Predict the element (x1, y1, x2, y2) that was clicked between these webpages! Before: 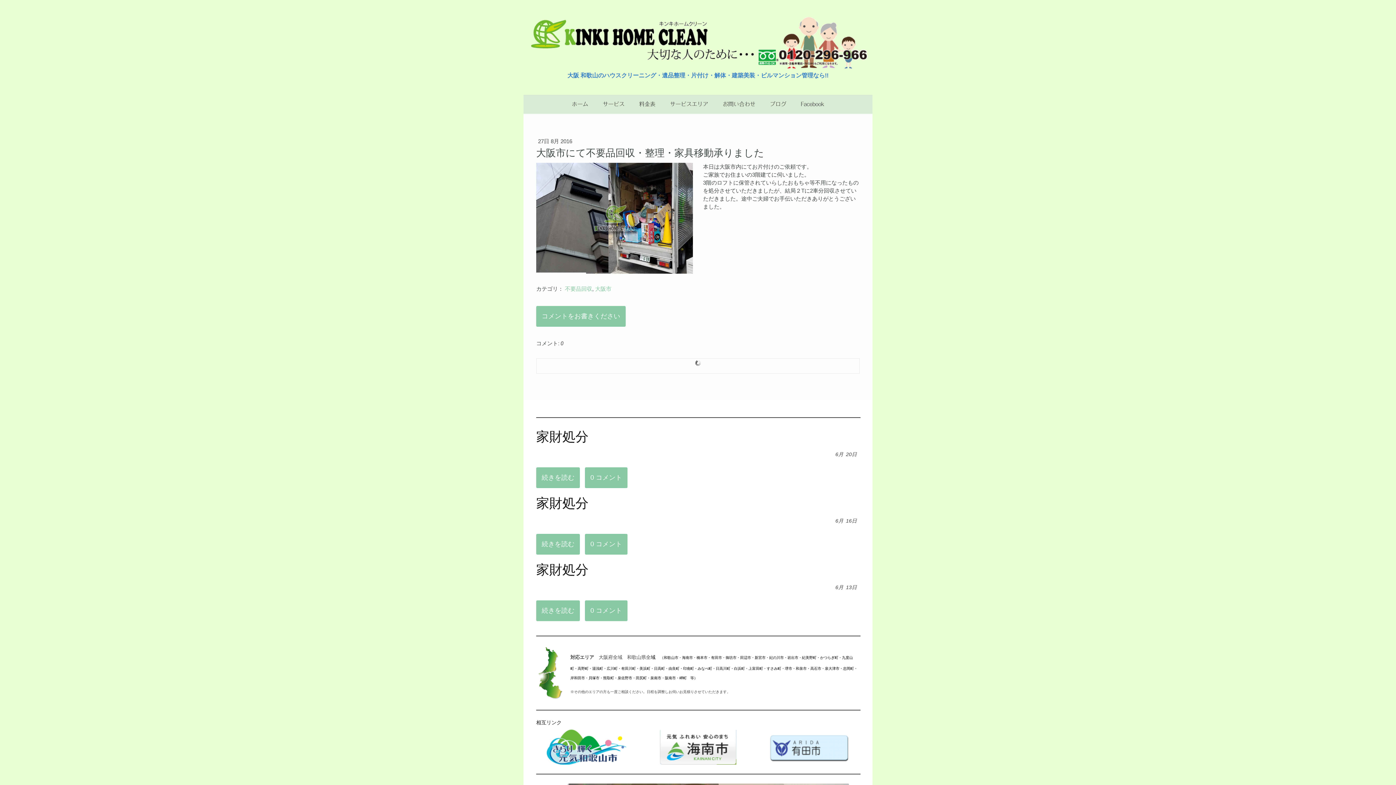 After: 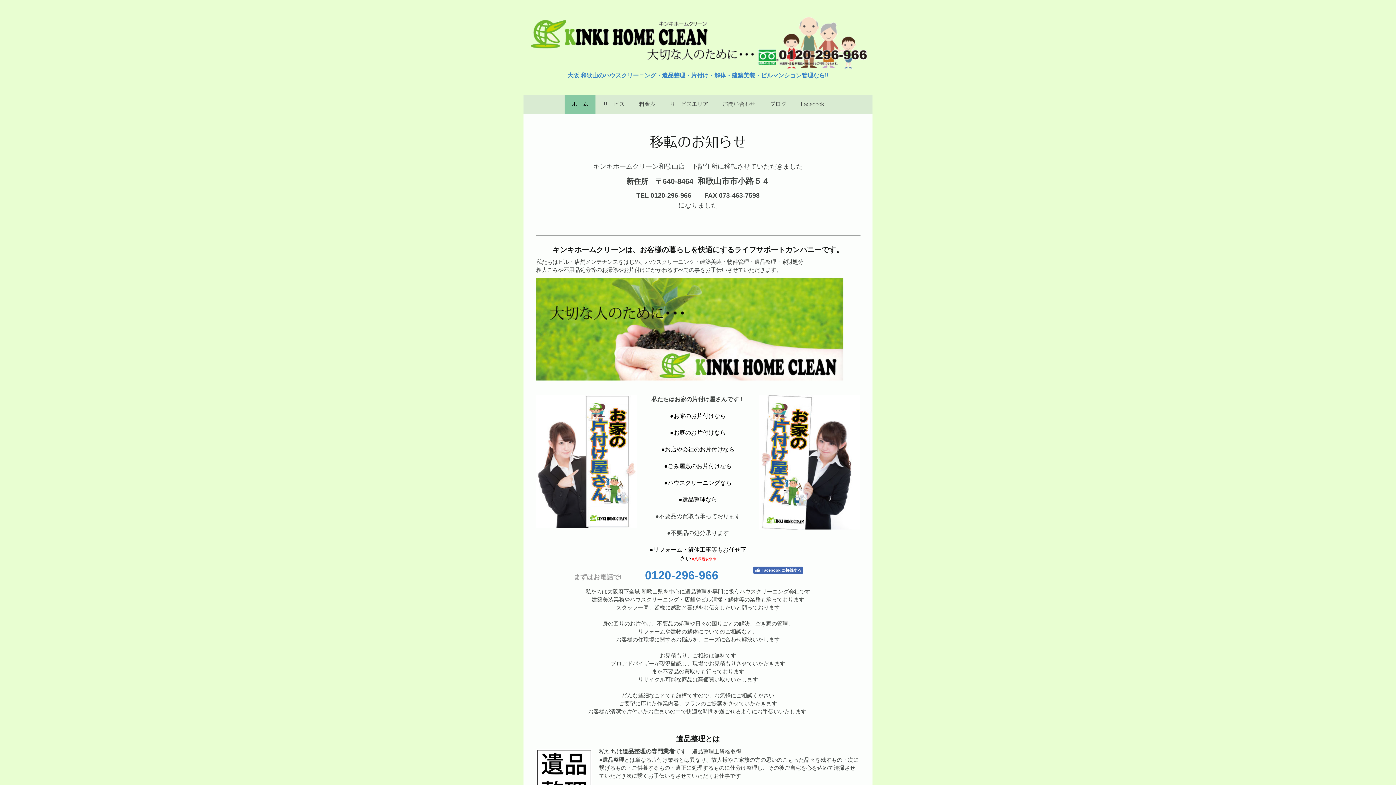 Action: bbox: (525, 72, 870, 78) label: 大阪 和歌山のハウスクリーニング・遺品整理・片付け・解体・建築美装・ビルマンション管理なら!!